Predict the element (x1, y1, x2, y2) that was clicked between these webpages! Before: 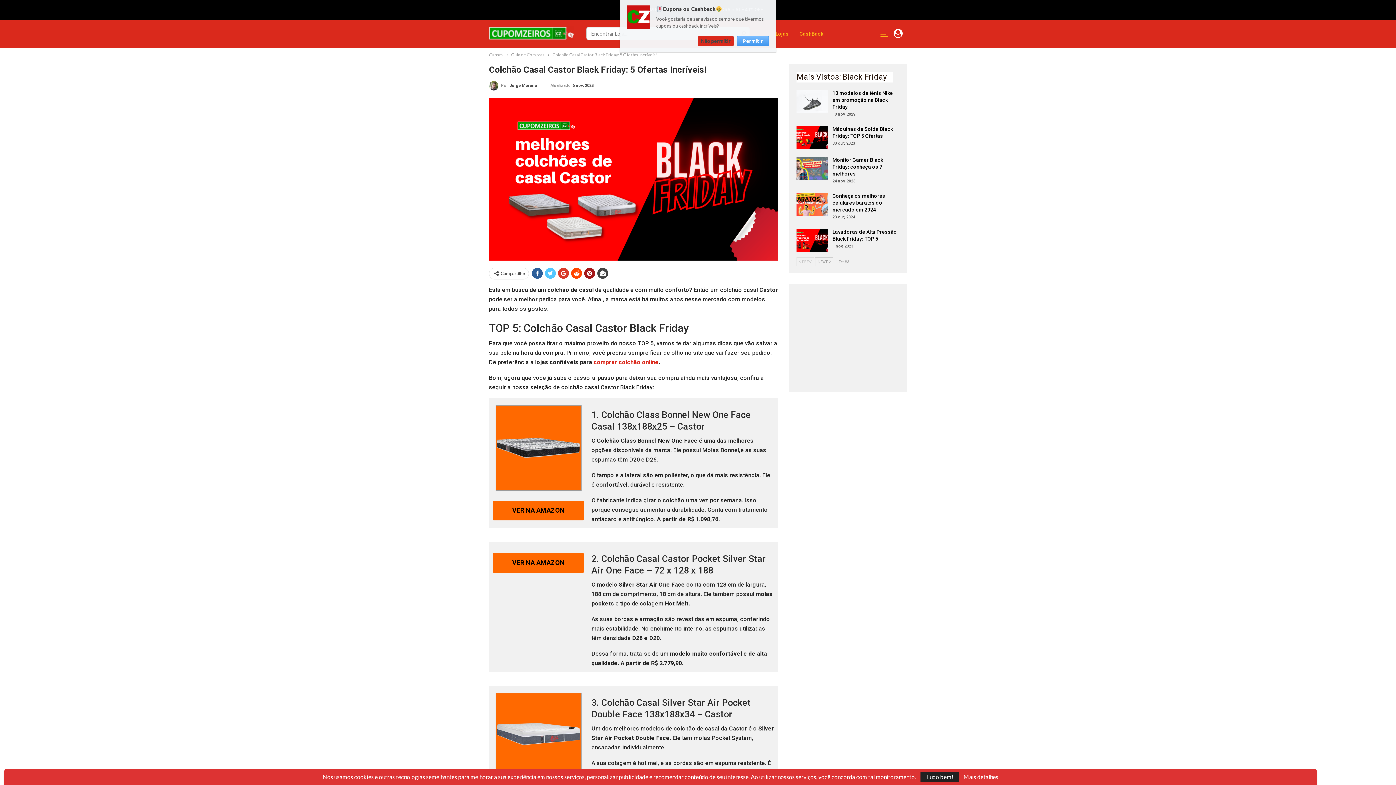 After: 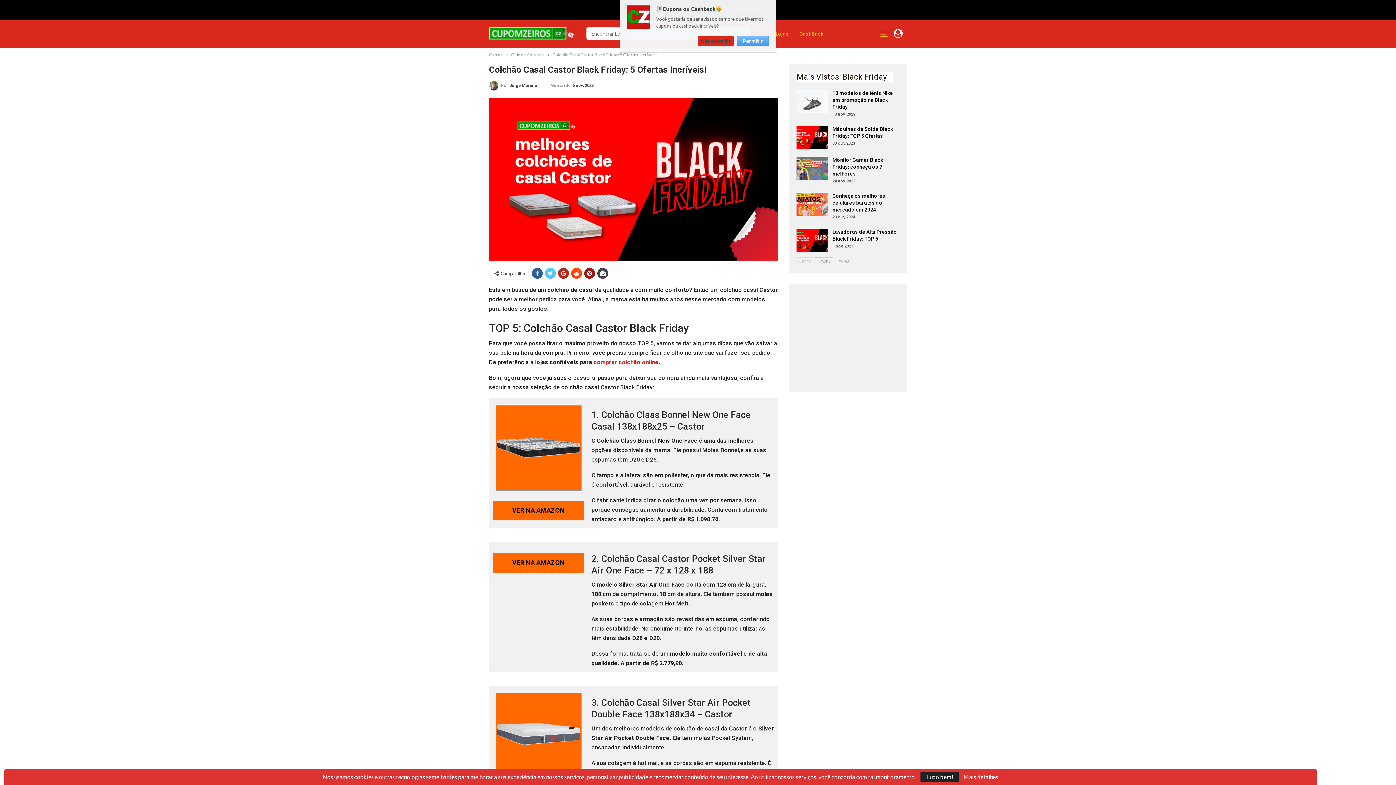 Action: bbox: (558, 267, 569, 278)